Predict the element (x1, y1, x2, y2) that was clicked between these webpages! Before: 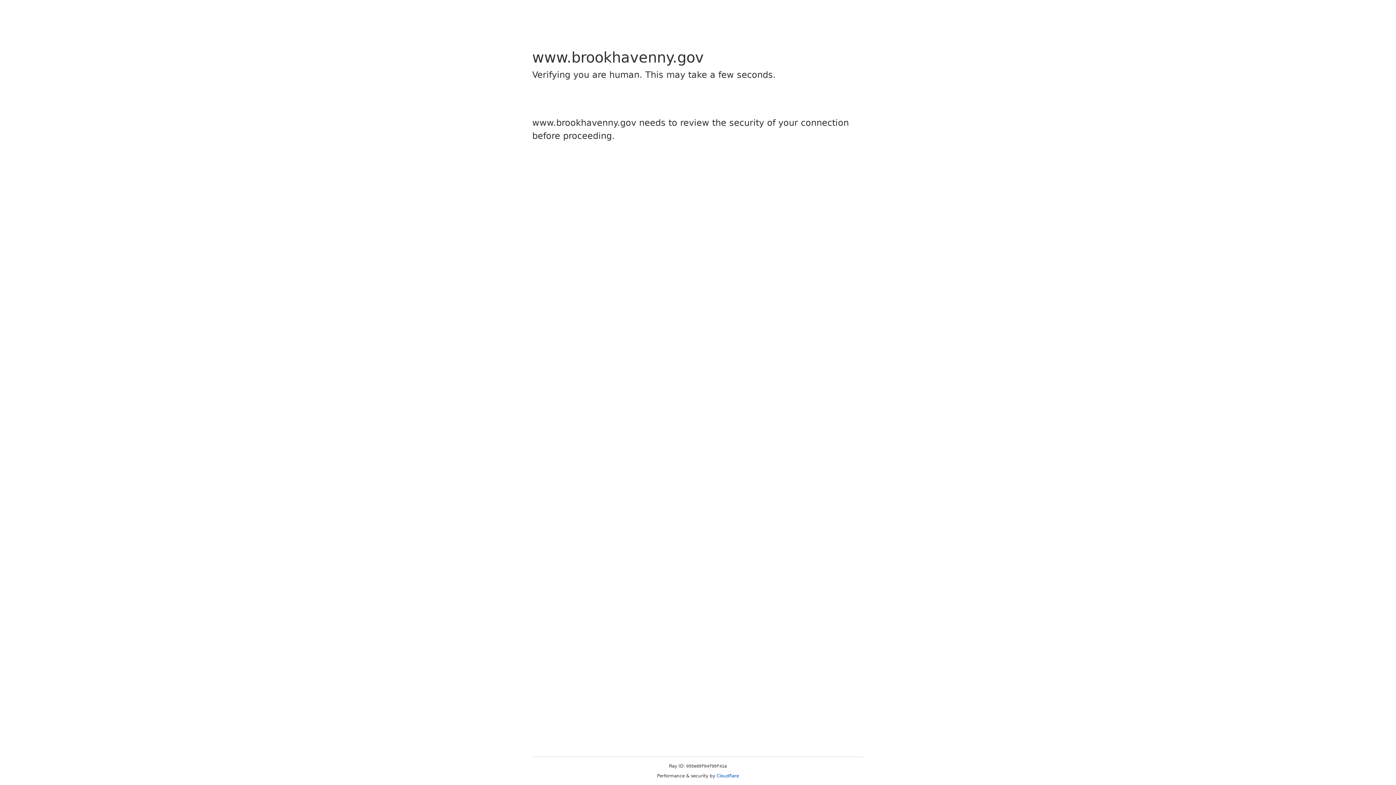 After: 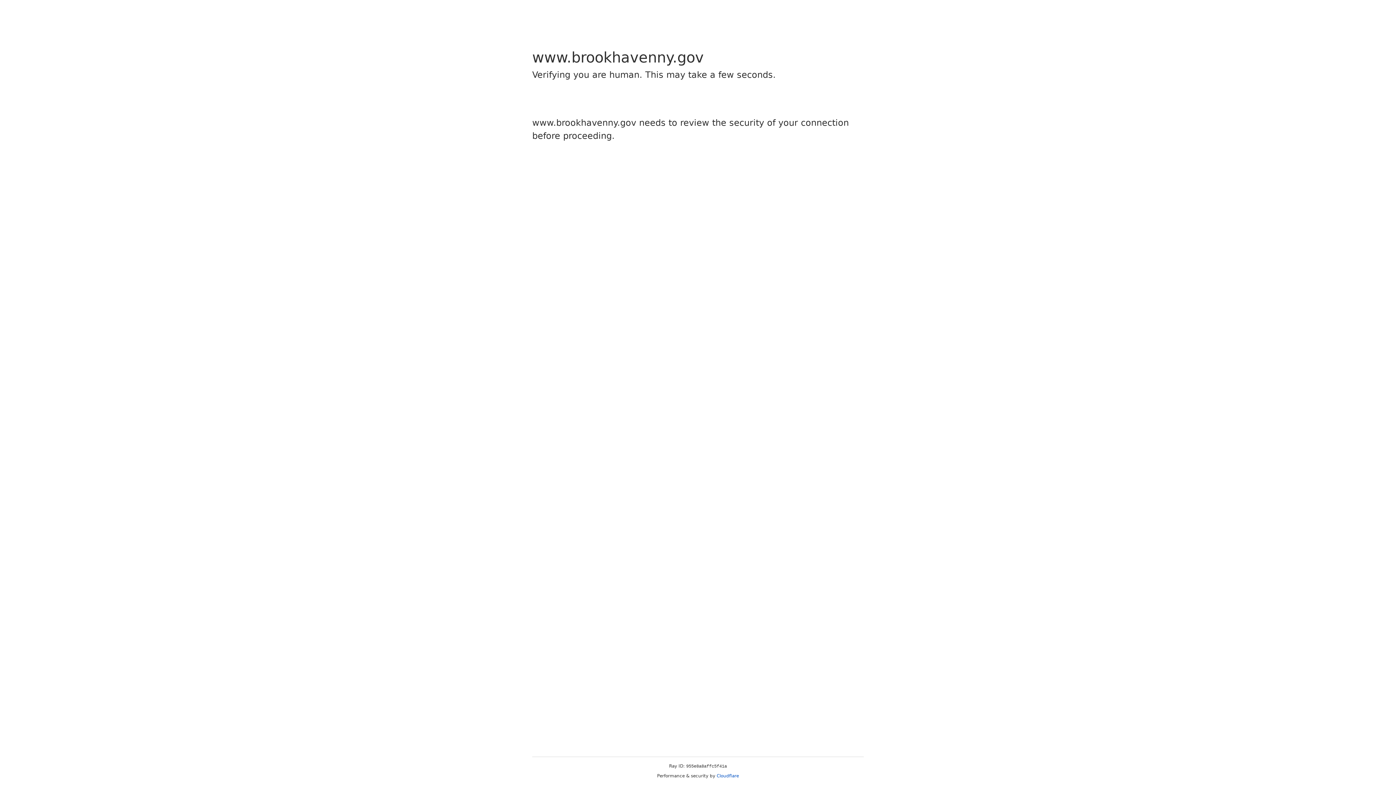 Action: bbox: (716, 773, 739, 778) label: Cloudflare